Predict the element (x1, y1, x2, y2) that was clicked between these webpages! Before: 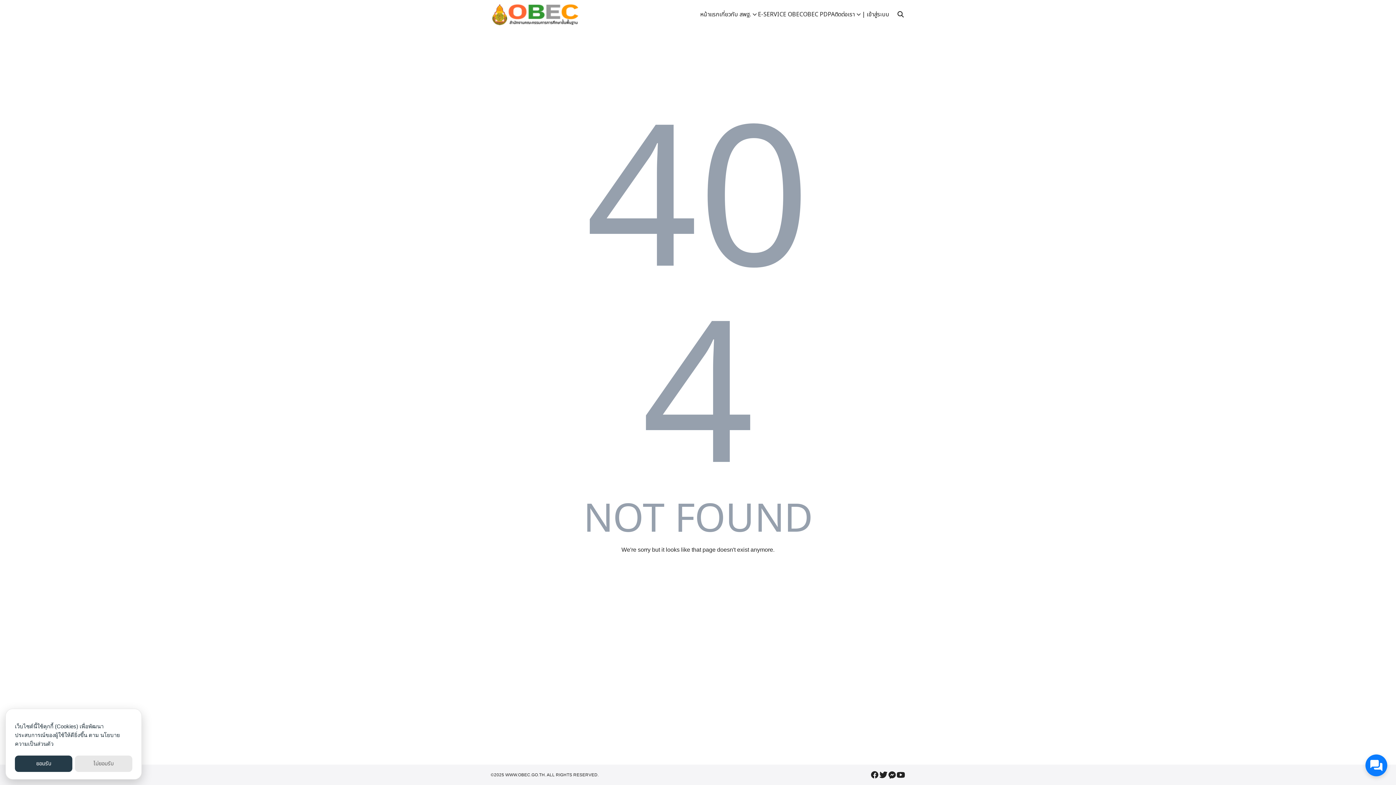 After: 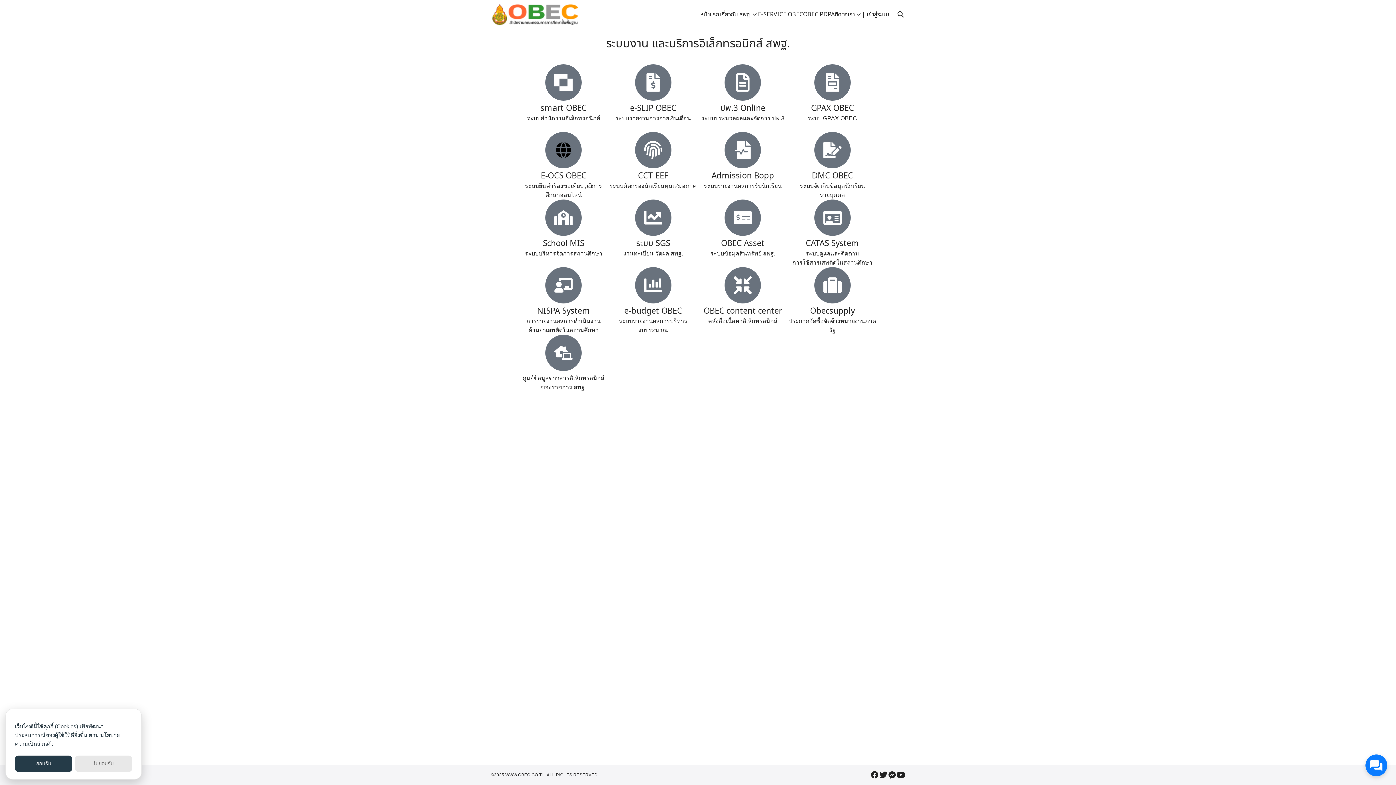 Action: bbox: (758, 0, 803, 29) label: E-SERVICE OBEC